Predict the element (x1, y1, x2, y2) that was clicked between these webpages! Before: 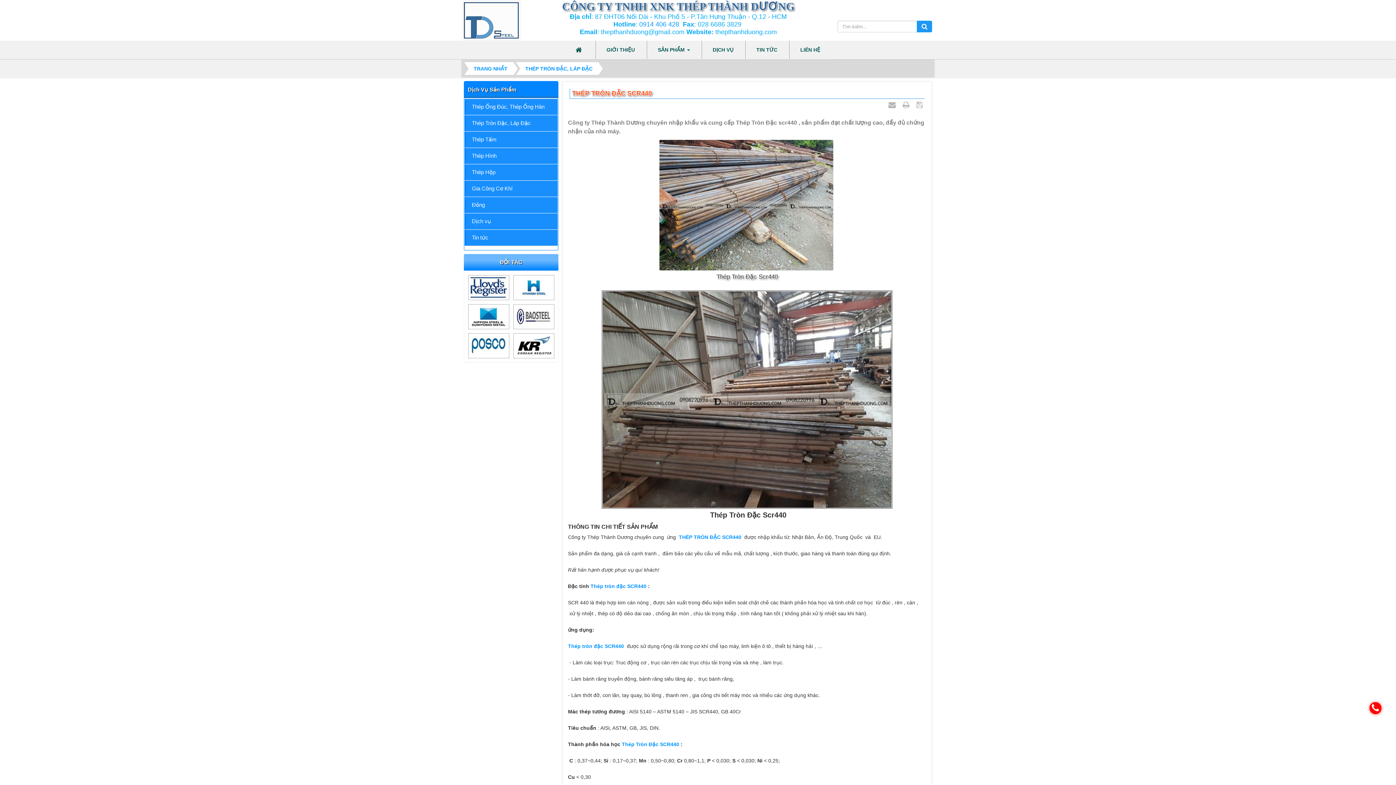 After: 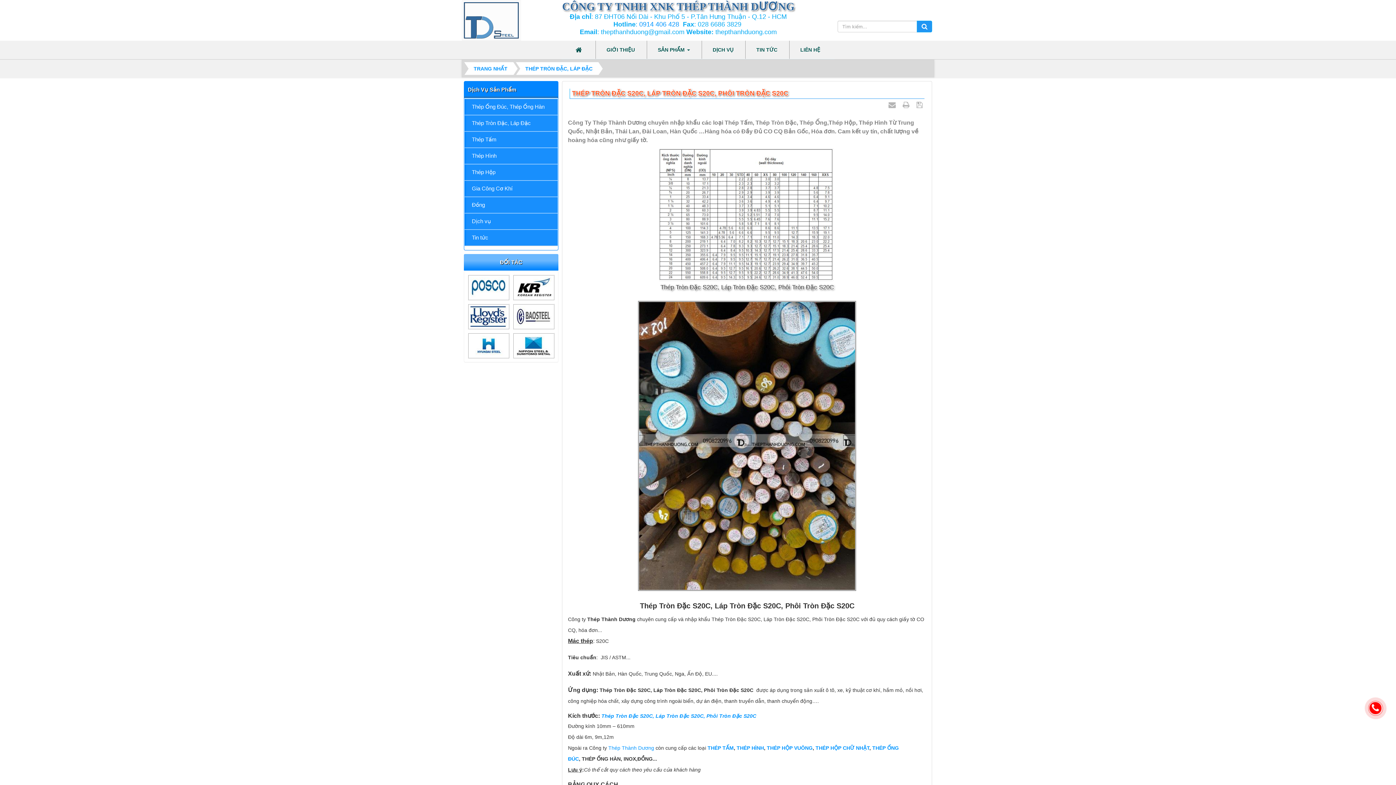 Action: bbox: (568, 643, 624, 649) label: Thép tròn đặc SCR440